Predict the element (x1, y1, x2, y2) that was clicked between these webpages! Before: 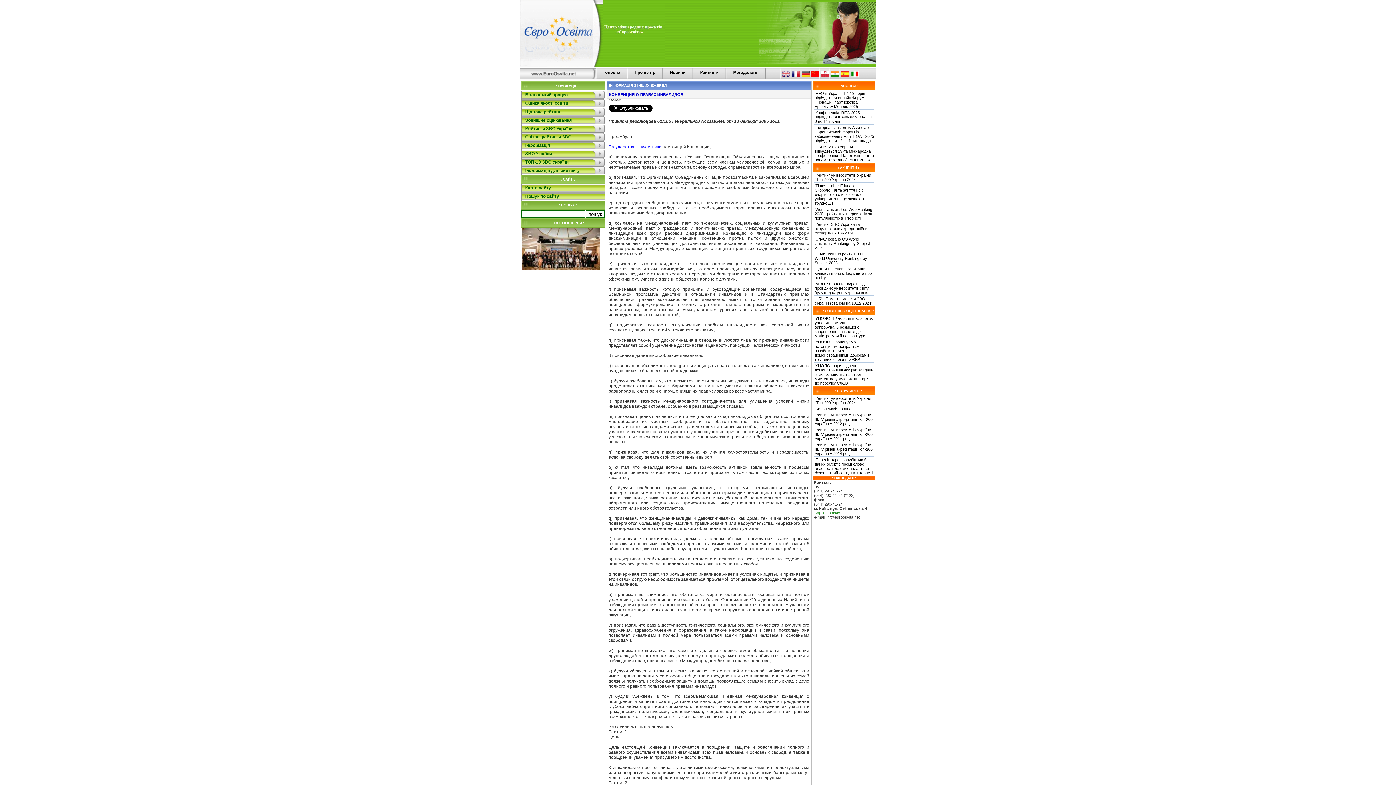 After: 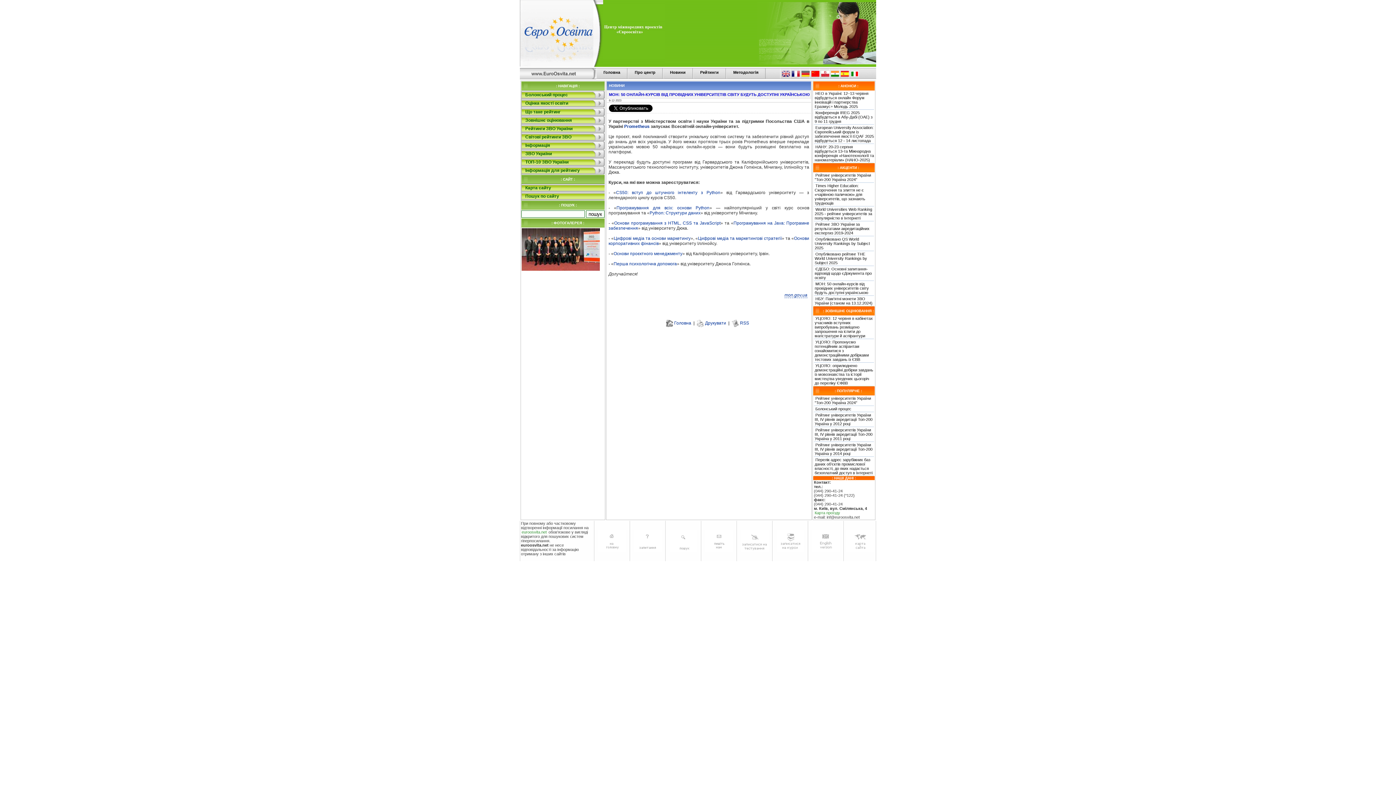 Action: bbox: (814, 281, 869, 294) label: МОН: 50 онлайн-курсів від провідних університетів світу будуть доступні українською